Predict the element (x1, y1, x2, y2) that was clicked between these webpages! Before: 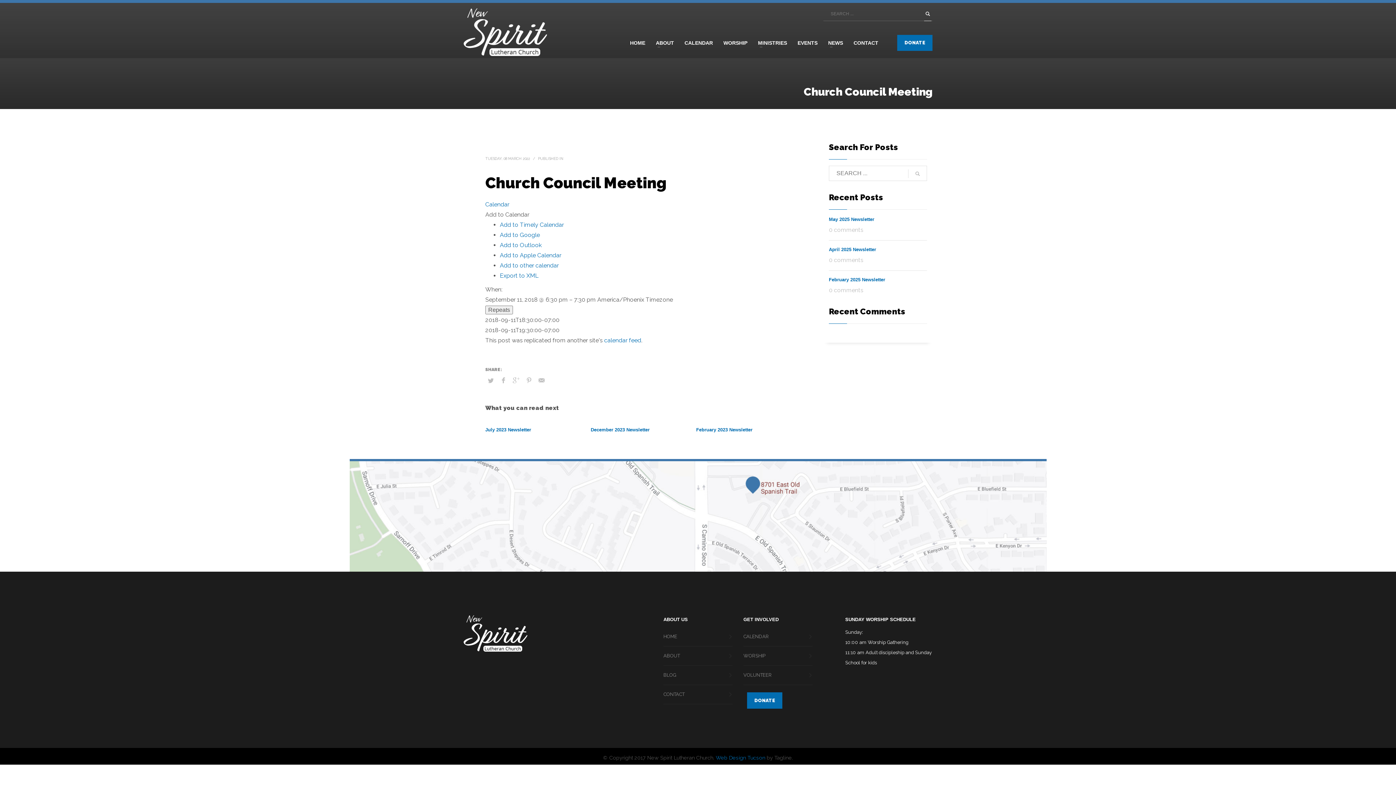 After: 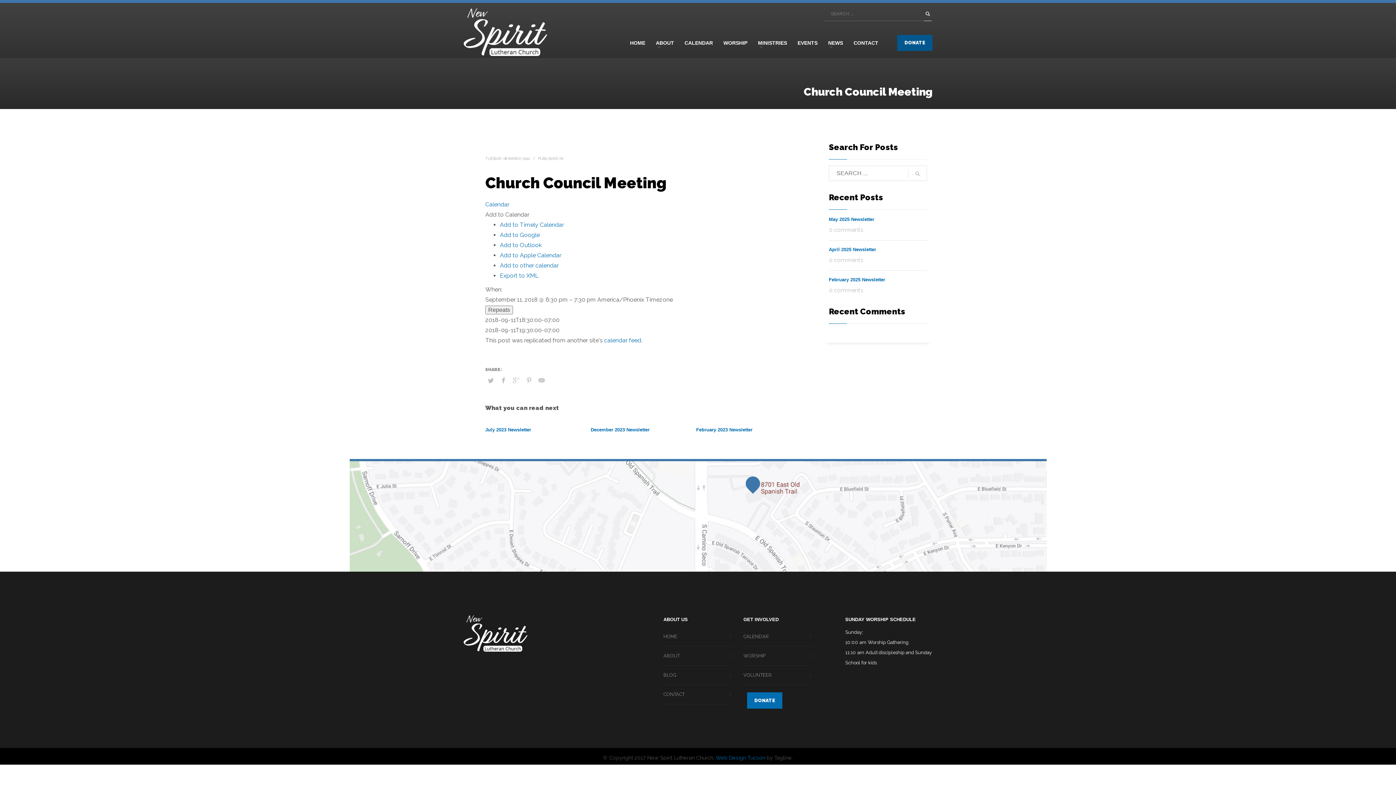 Action: label: DONATE bbox: (897, 34, 932, 51)